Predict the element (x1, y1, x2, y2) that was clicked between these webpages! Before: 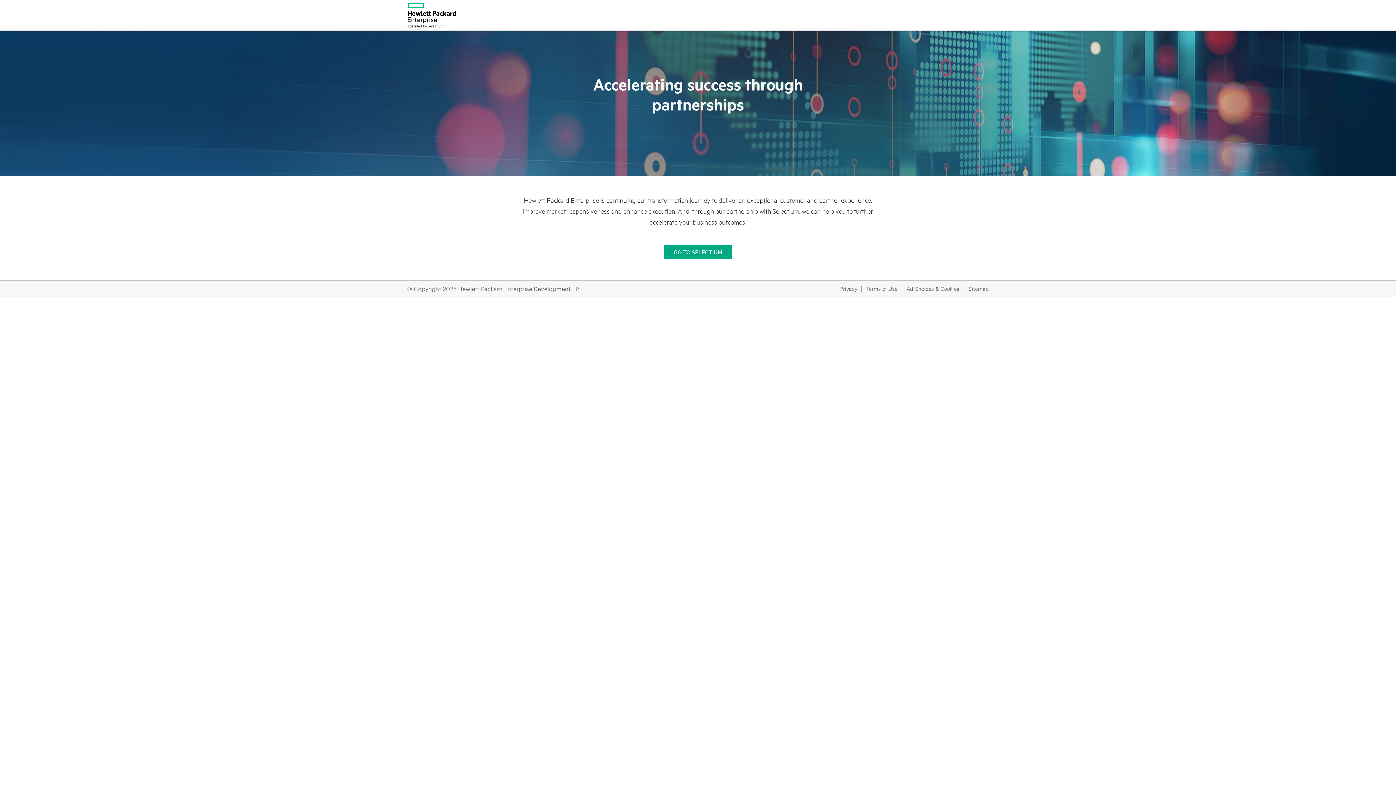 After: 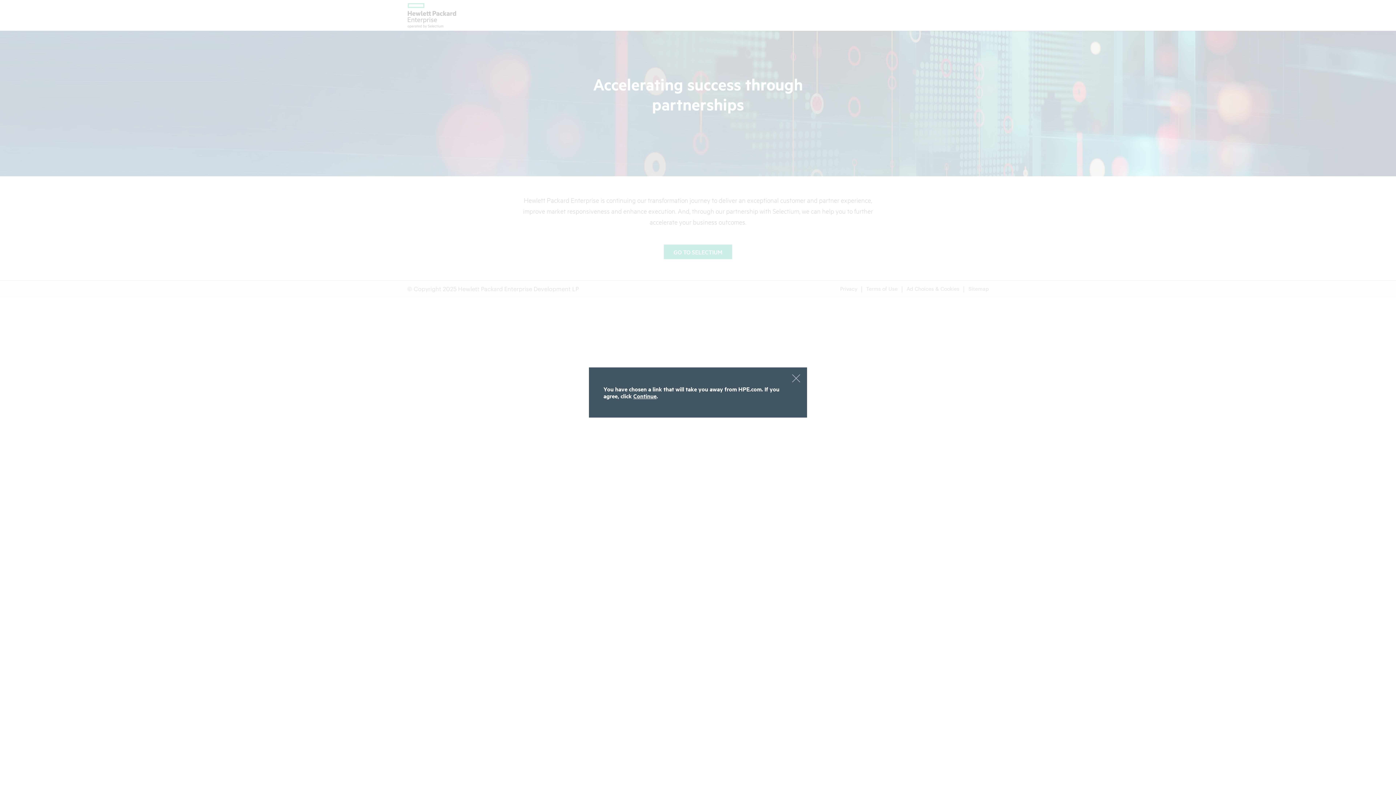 Action: label: GO TO SELECTIUM bbox: (664, 244, 732, 259)